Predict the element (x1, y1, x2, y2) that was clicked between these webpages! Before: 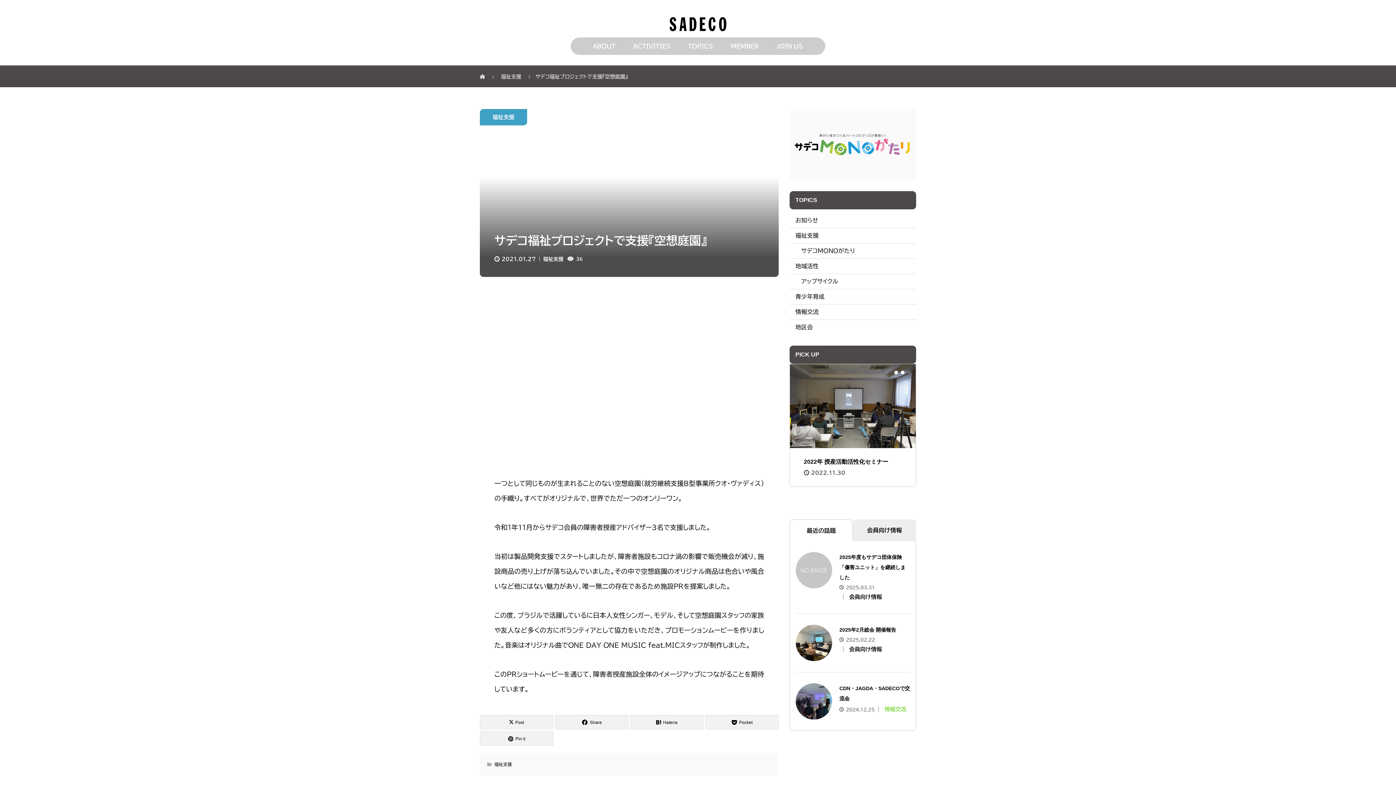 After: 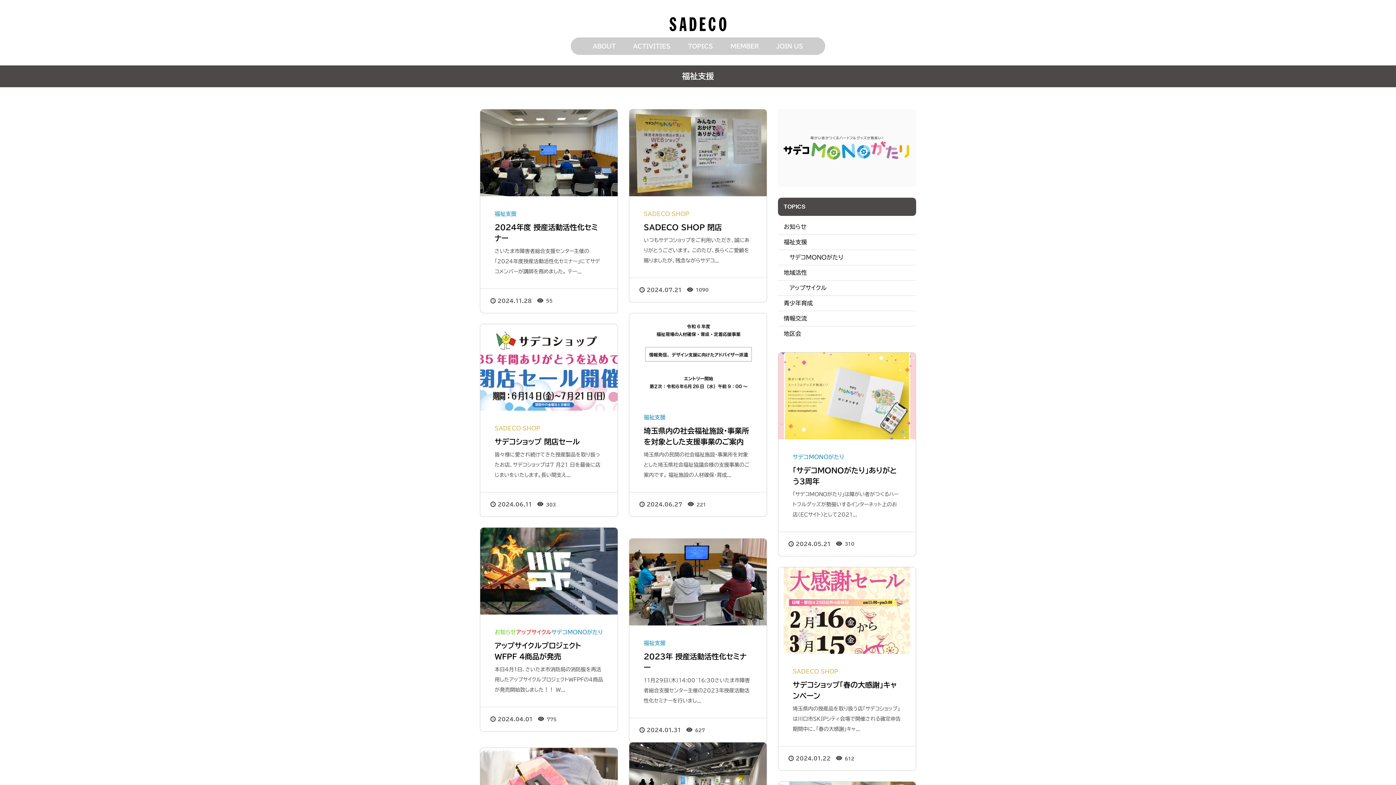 Action: bbox: (494, 762, 512, 767) label: 福祉支援